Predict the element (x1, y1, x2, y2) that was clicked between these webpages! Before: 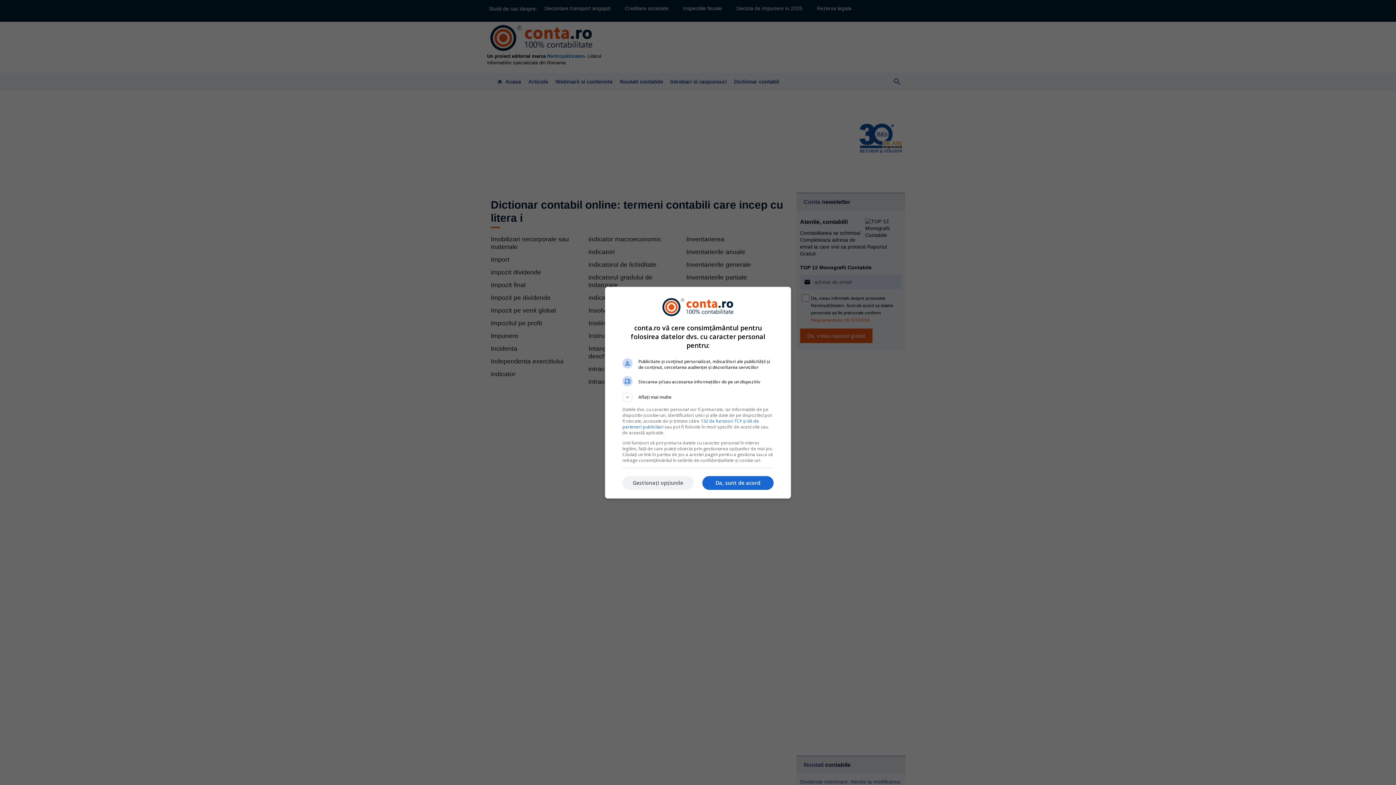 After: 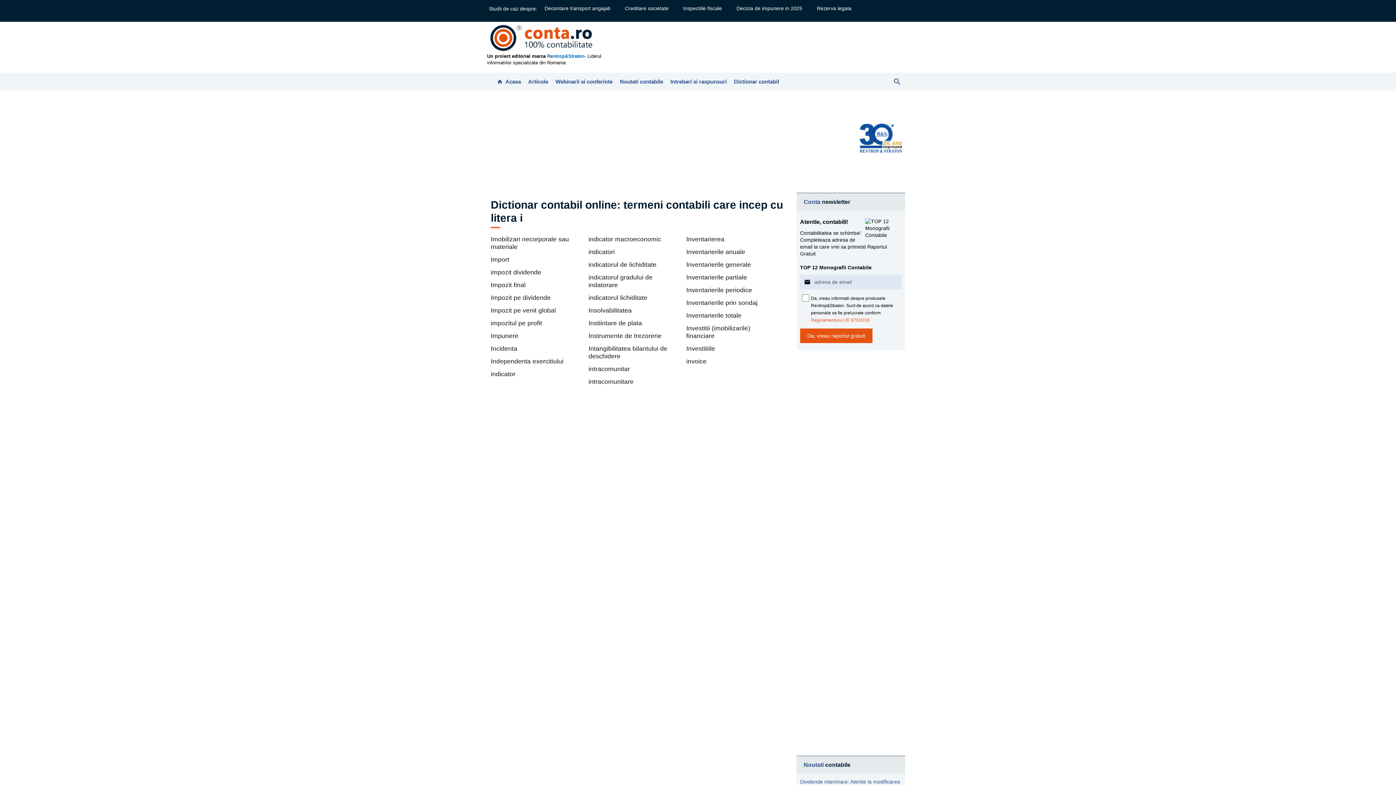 Action: label: Da, sunt de acord bbox: (702, 476, 773, 490)